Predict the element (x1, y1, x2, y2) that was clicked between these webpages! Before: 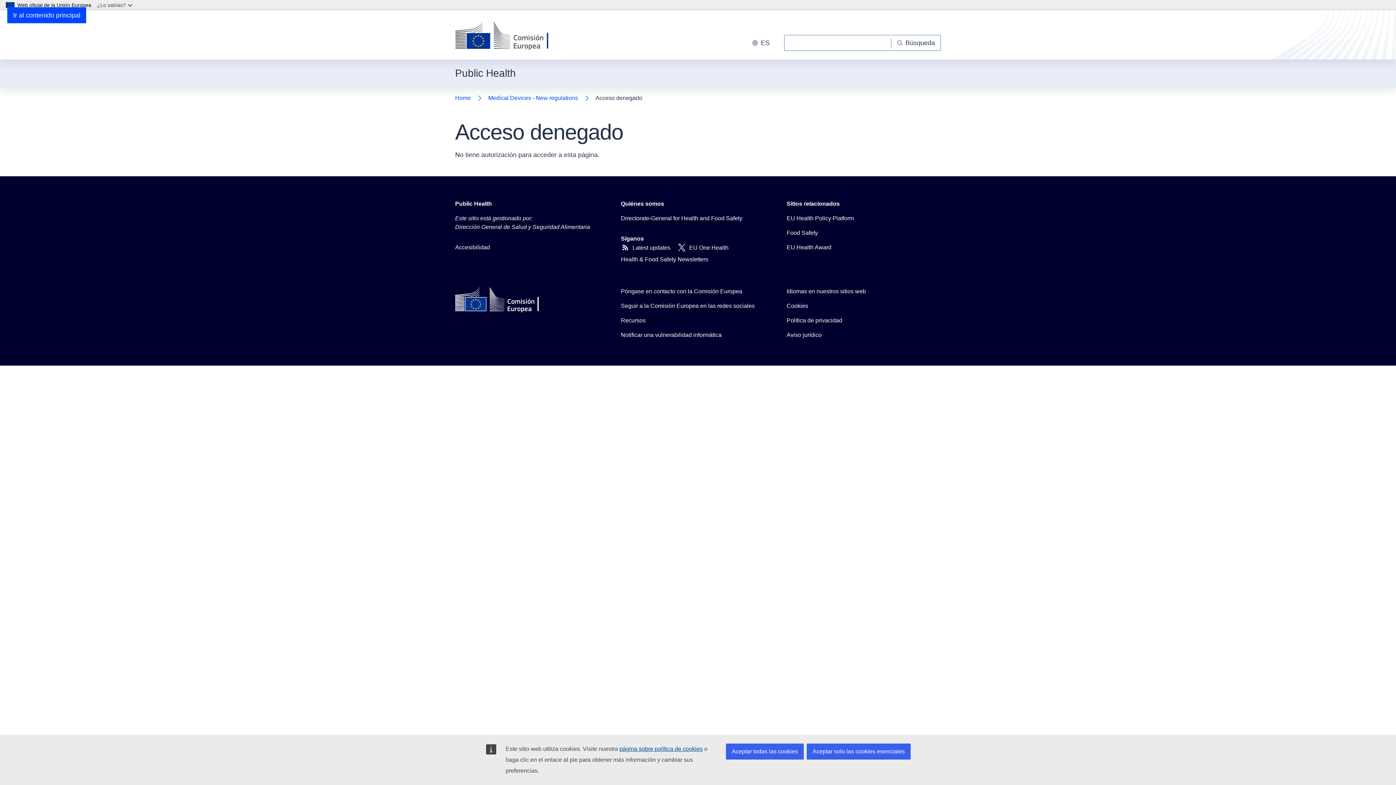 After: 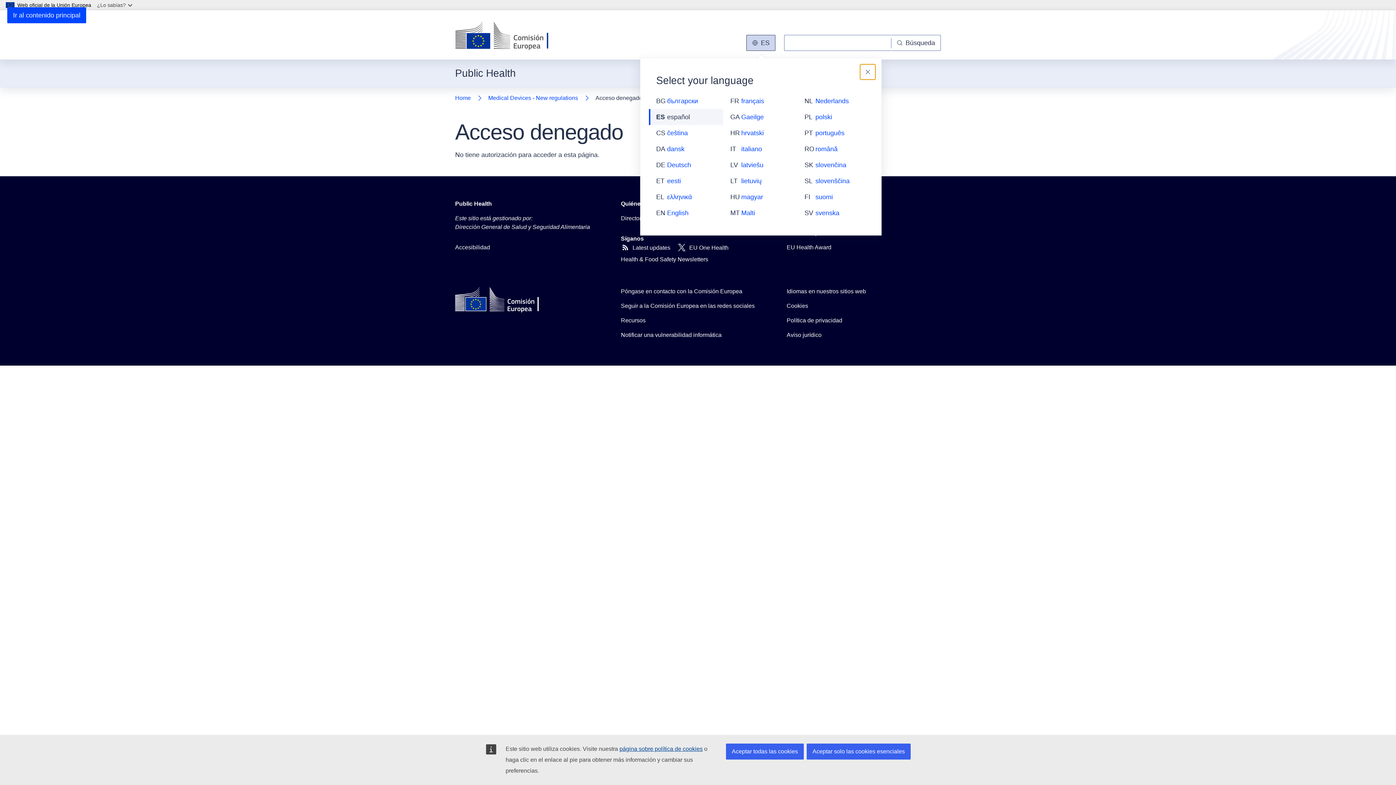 Action: bbox: (746, 34, 775, 50) label: Change language, current language is español - es